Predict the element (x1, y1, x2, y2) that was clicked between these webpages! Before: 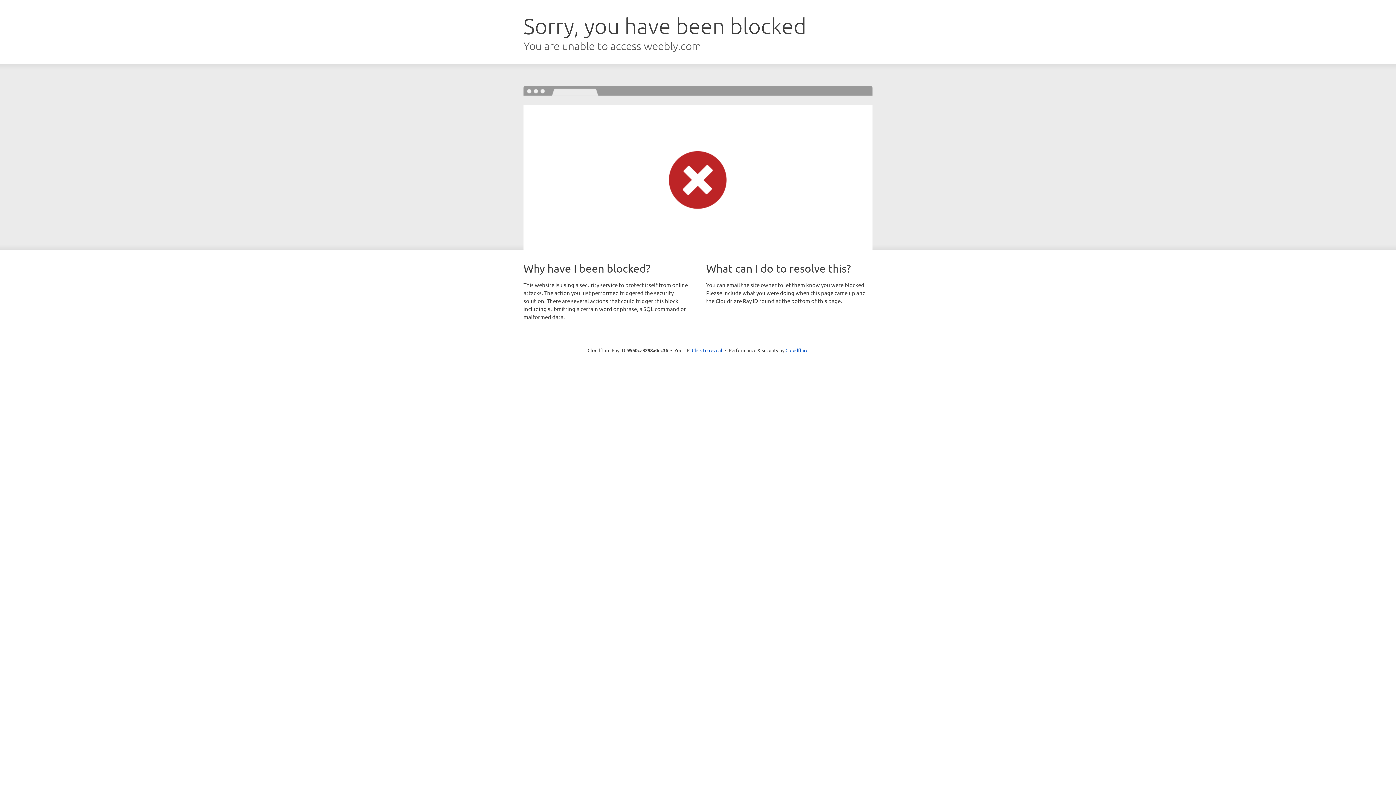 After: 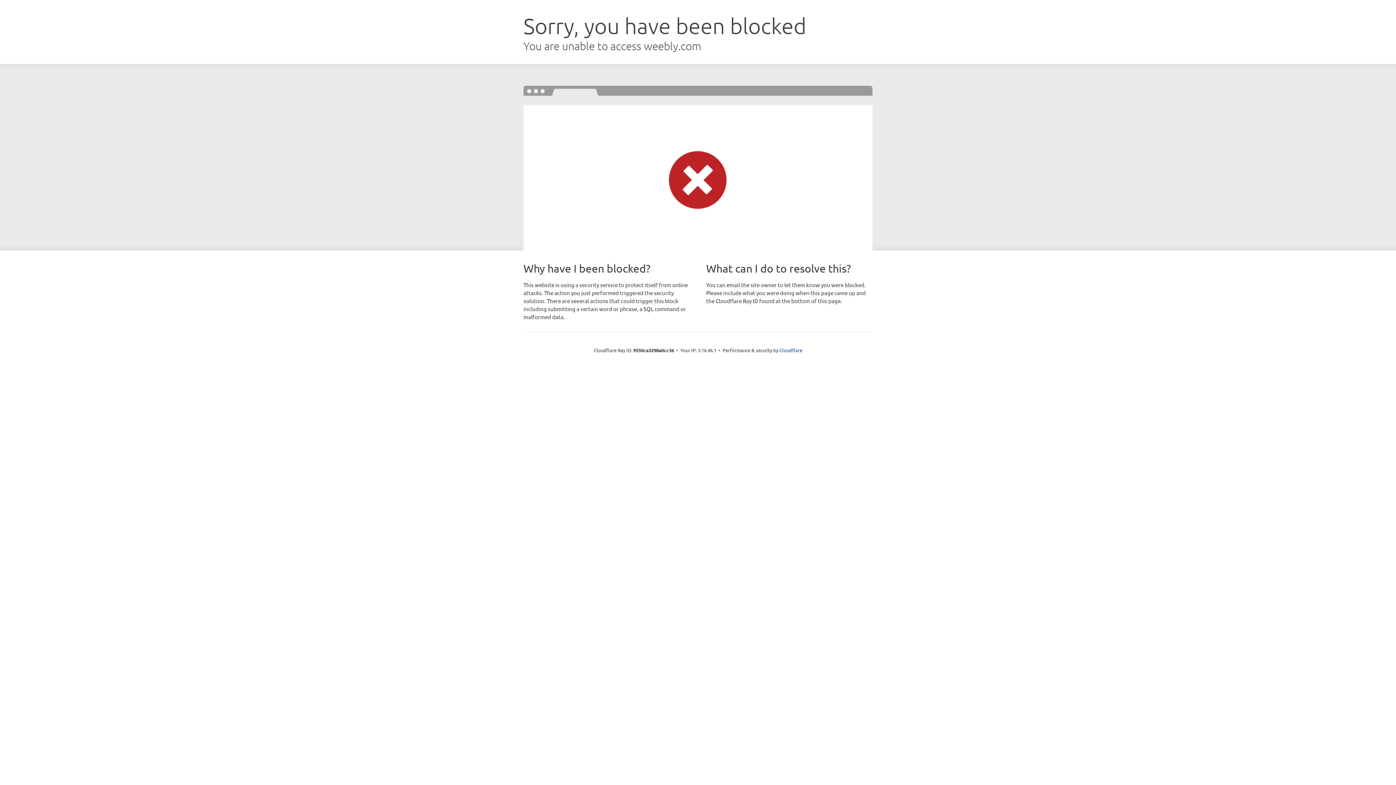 Action: label: Click to reveal bbox: (692, 346, 722, 353)